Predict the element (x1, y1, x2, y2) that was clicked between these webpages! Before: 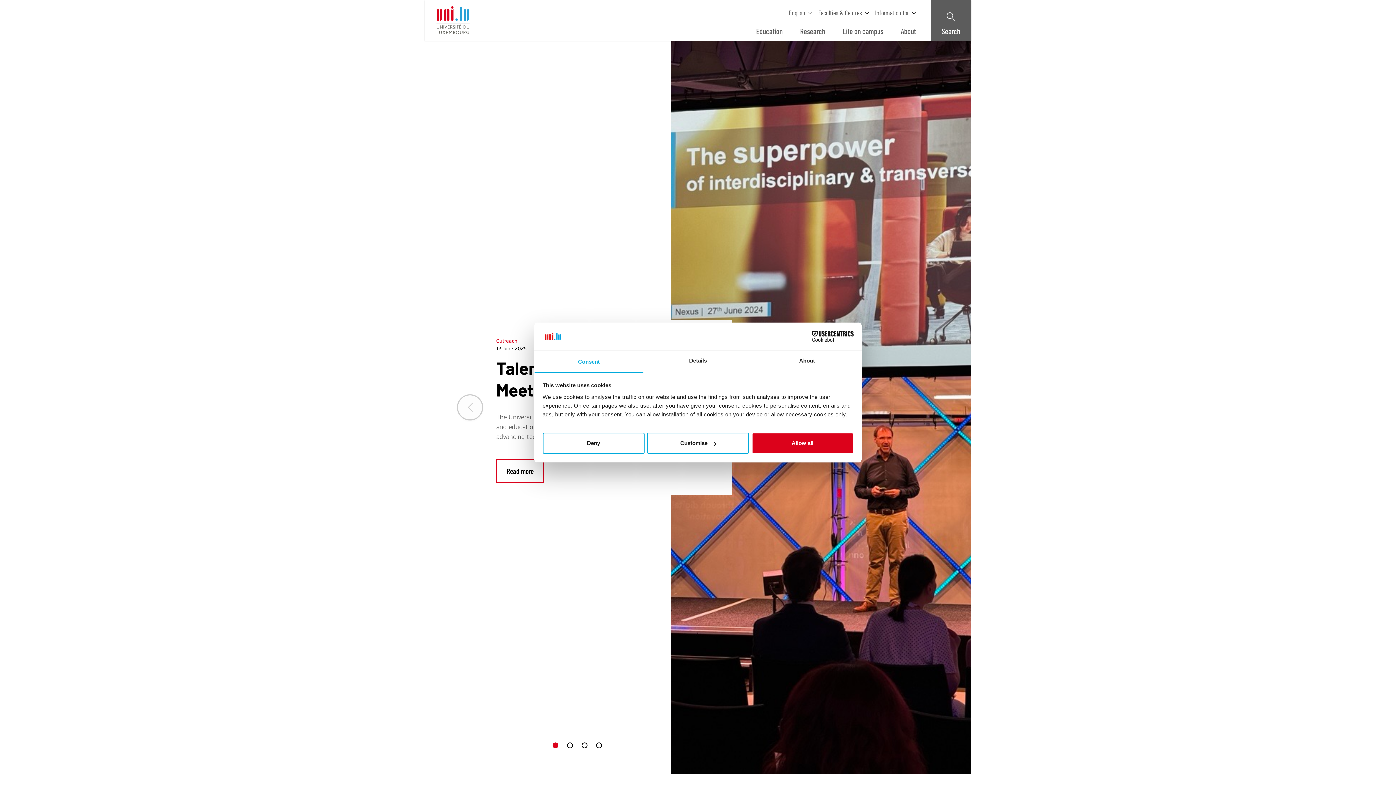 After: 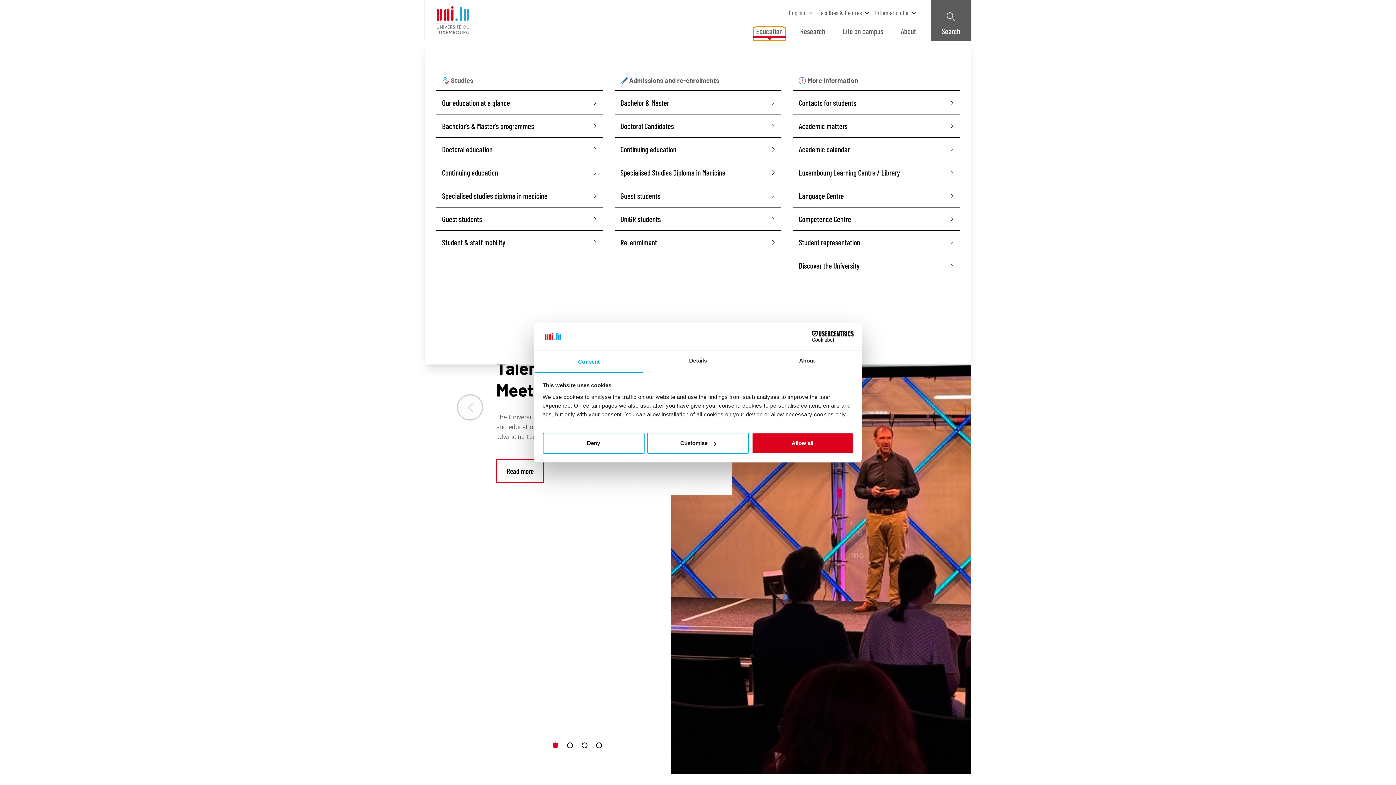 Action: bbox: (753, 27, 785, 40) label: Education